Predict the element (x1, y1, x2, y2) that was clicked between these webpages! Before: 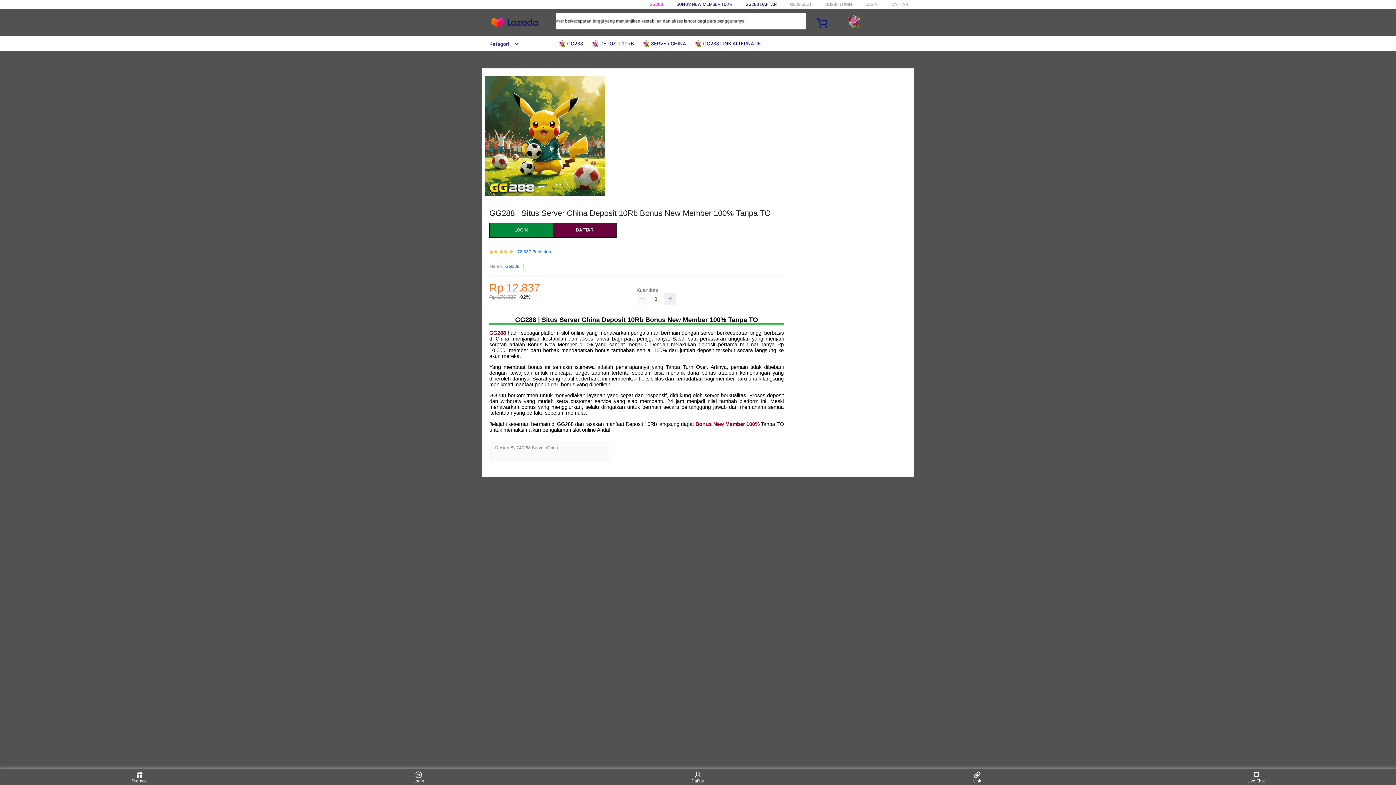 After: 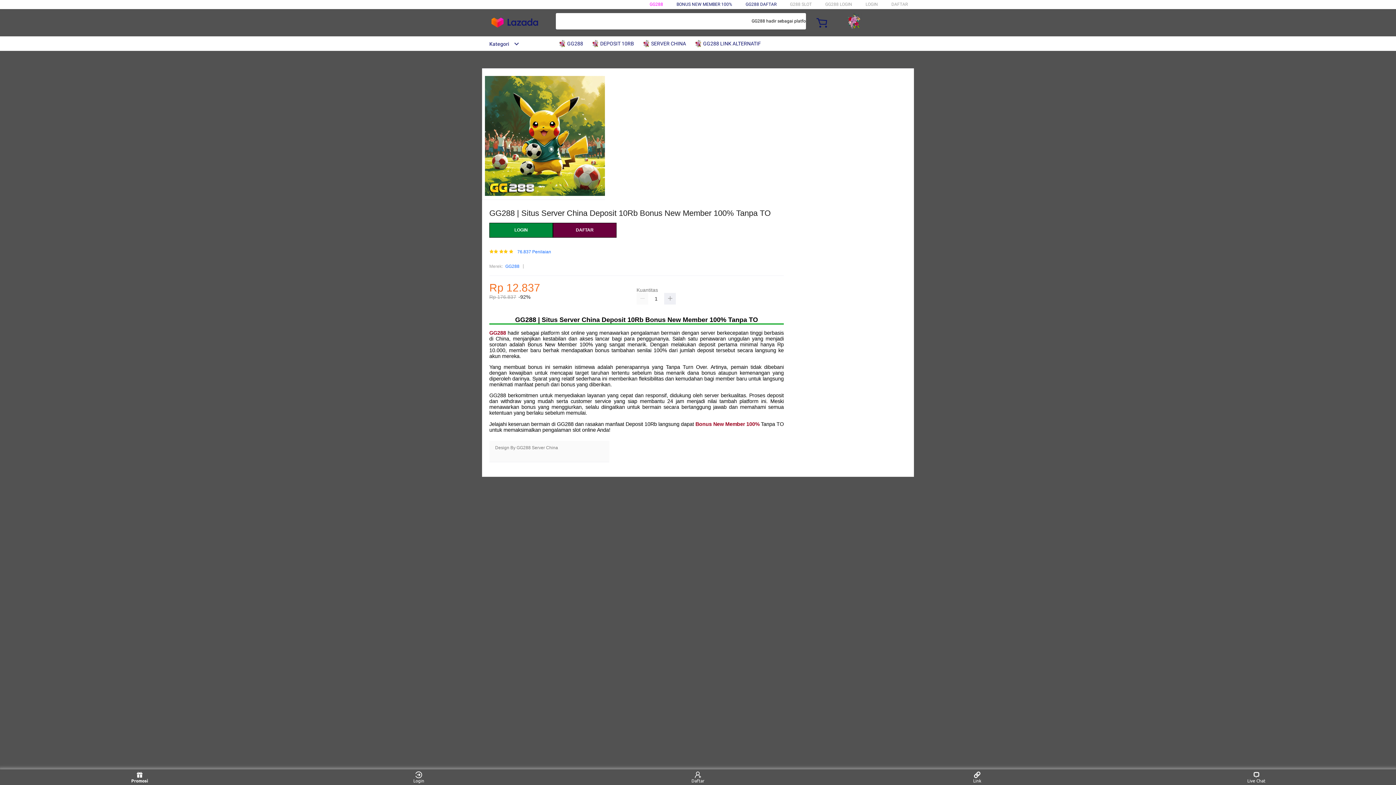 Action: label: Promosi bbox: (126, 771, 153, 783)